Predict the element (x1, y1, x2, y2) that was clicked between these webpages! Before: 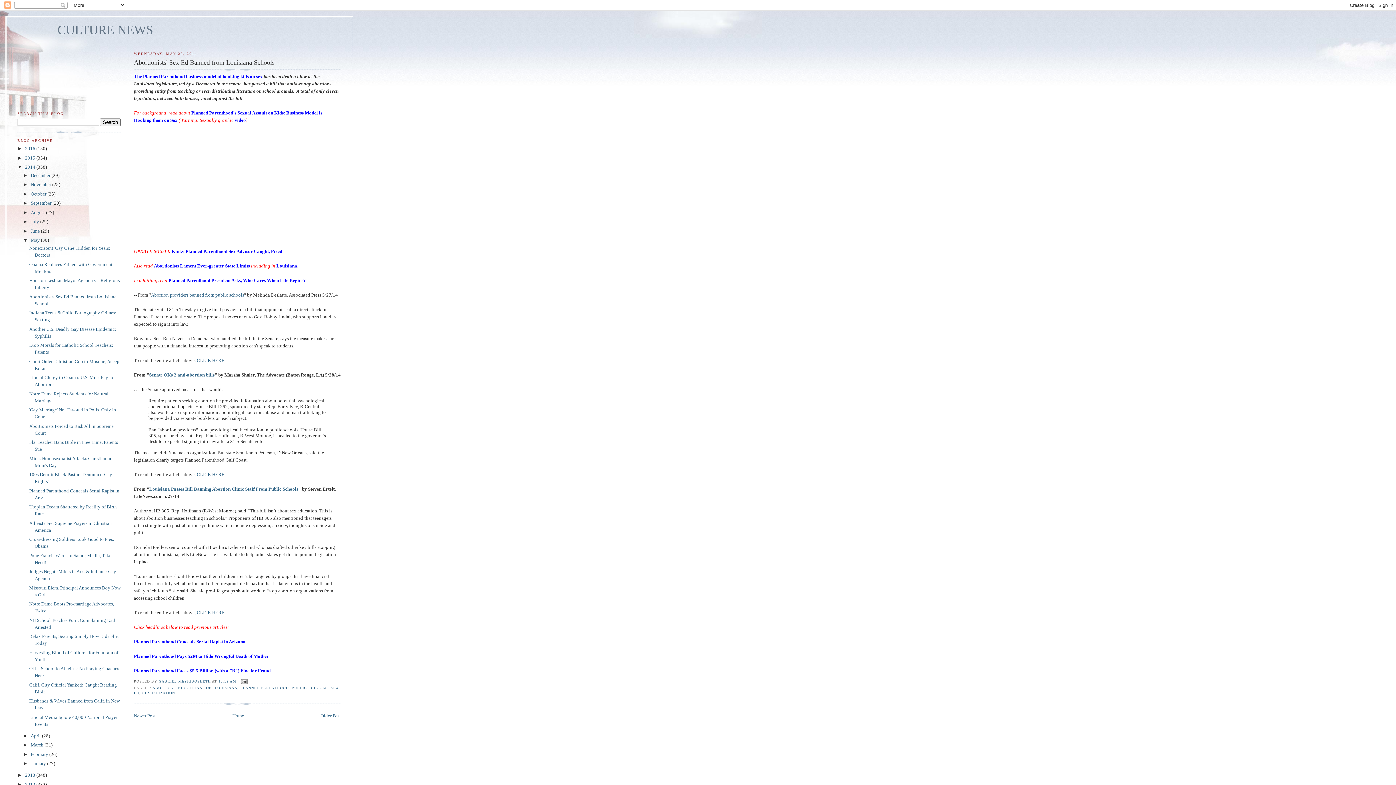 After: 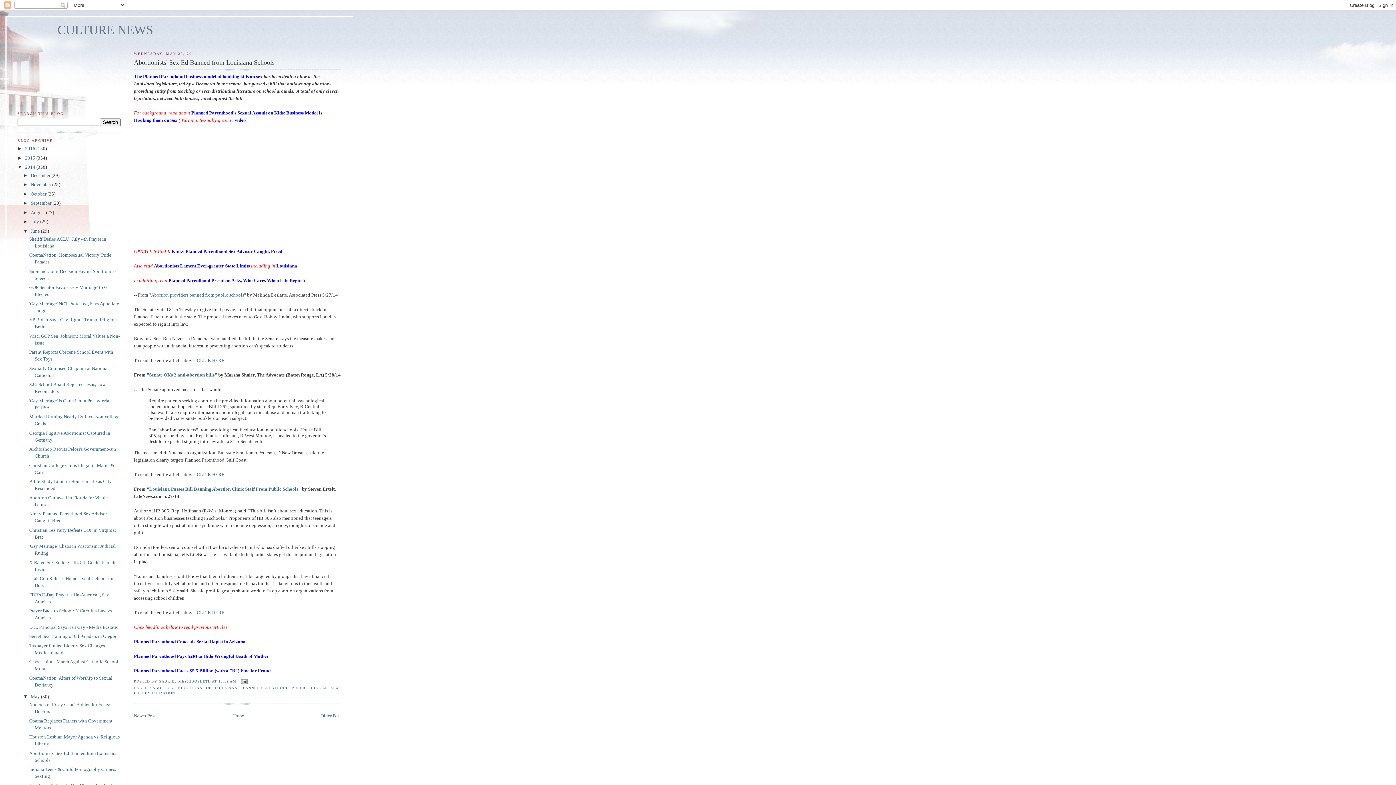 Action: bbox: (23, 228, 30, 233) label: ►  